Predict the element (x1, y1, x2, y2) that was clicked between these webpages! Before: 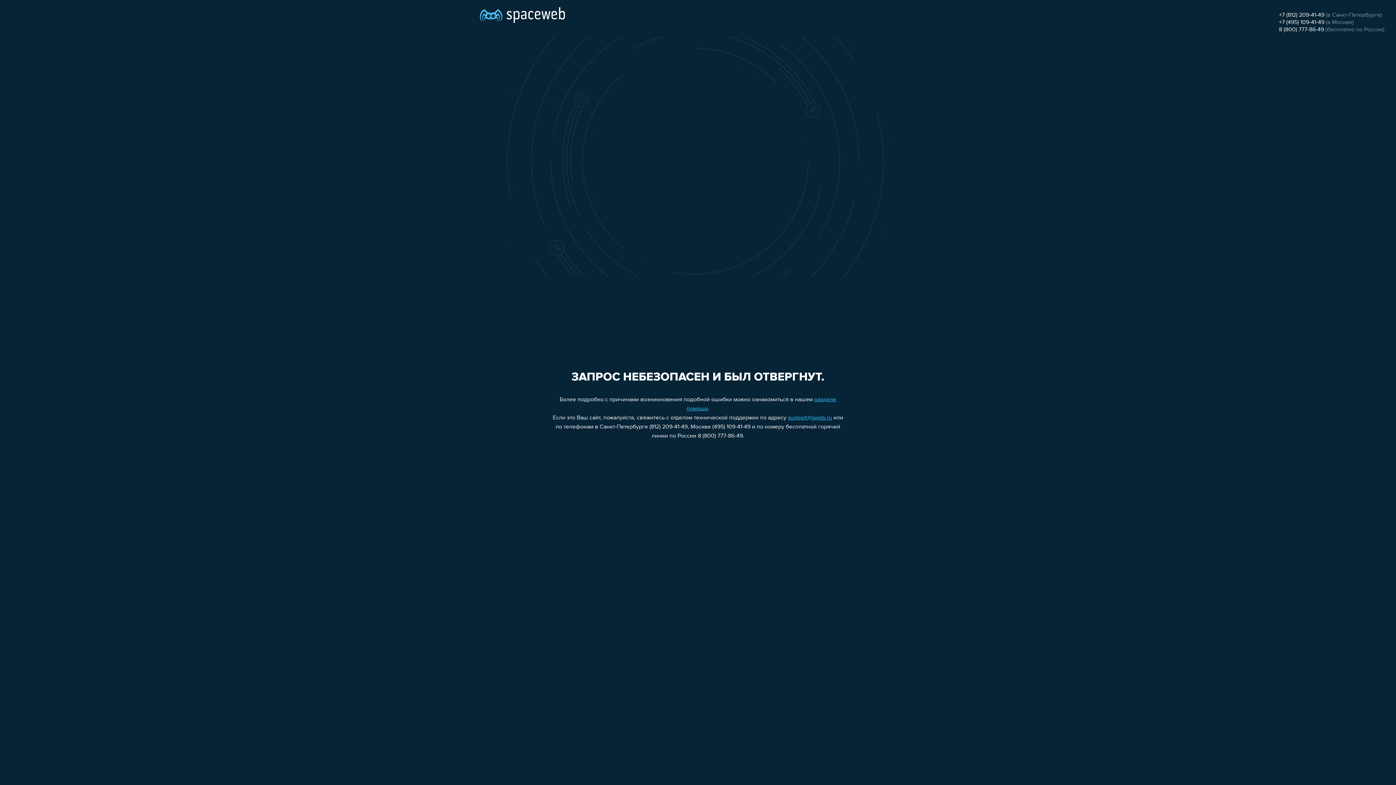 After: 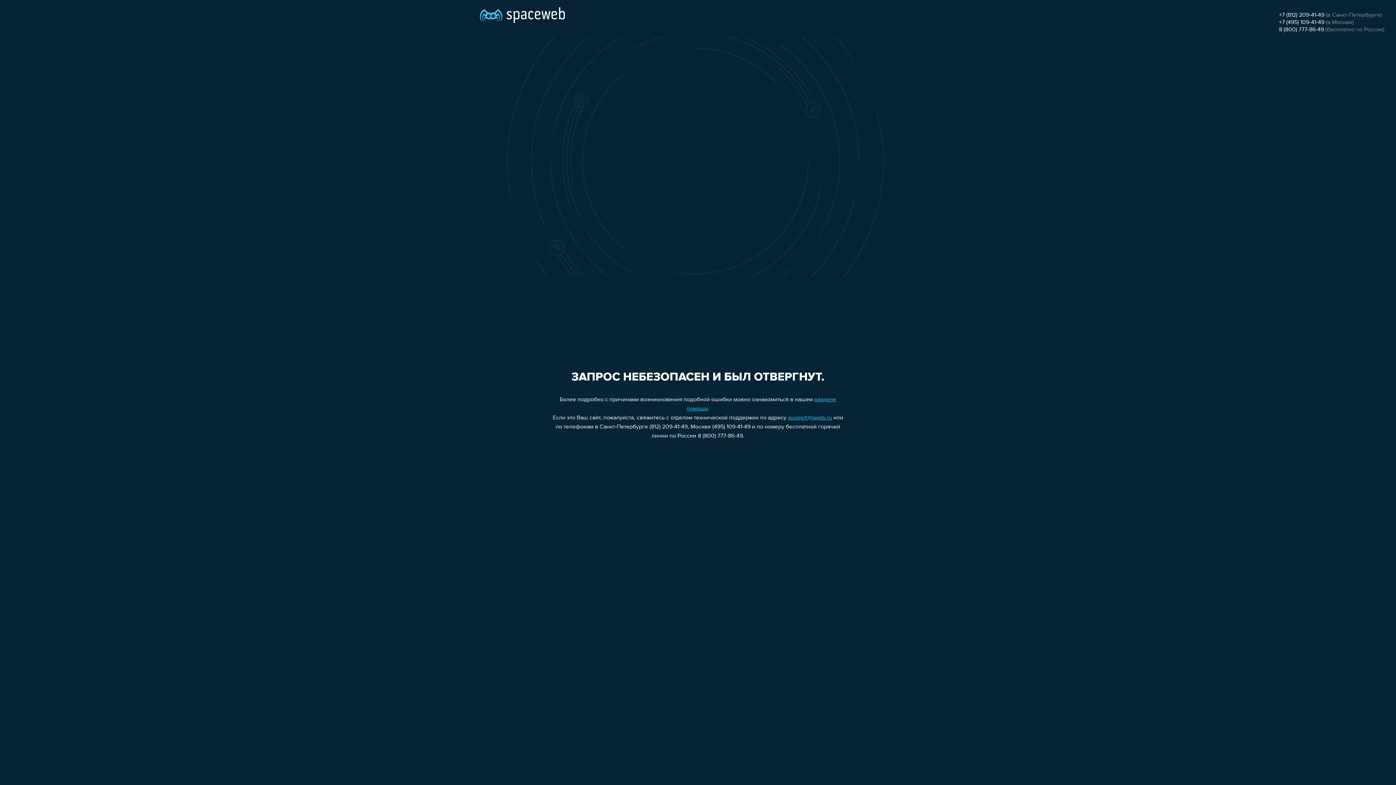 Action: bbox: (1279, 12, 1324, 18) label: +7 (812) 209-41-49